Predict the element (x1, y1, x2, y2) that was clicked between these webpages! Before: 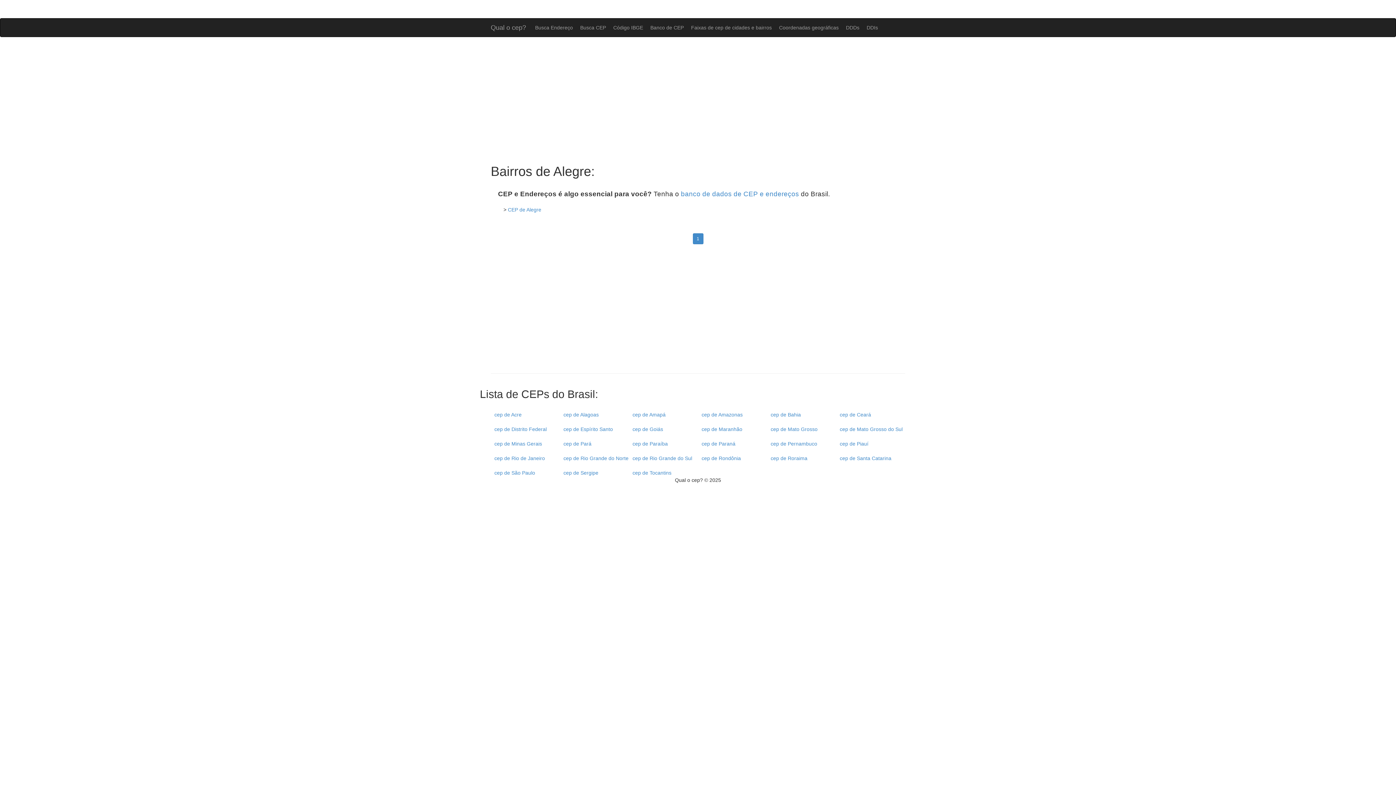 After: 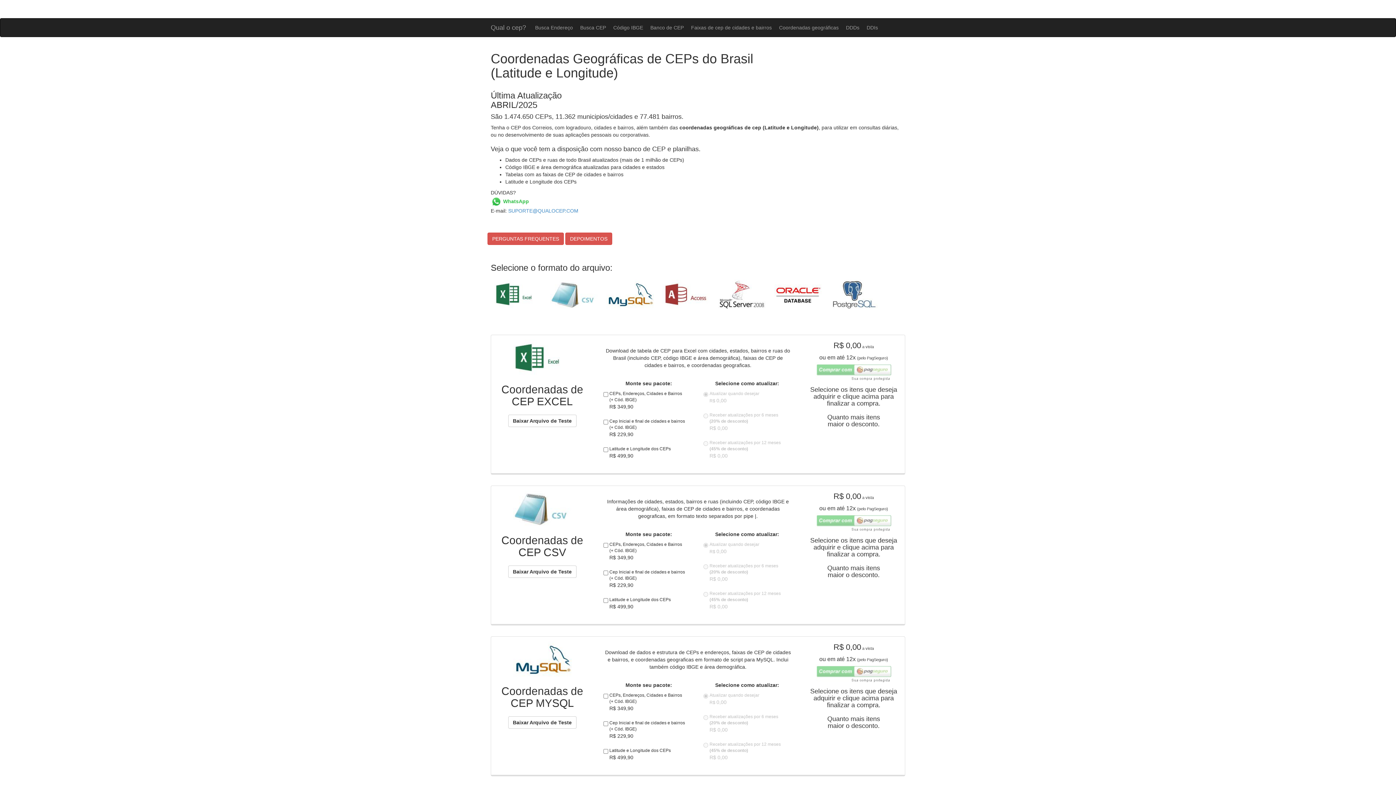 Action: bbox: (775, 18, 842, 36) label: Coordenadas geográficas